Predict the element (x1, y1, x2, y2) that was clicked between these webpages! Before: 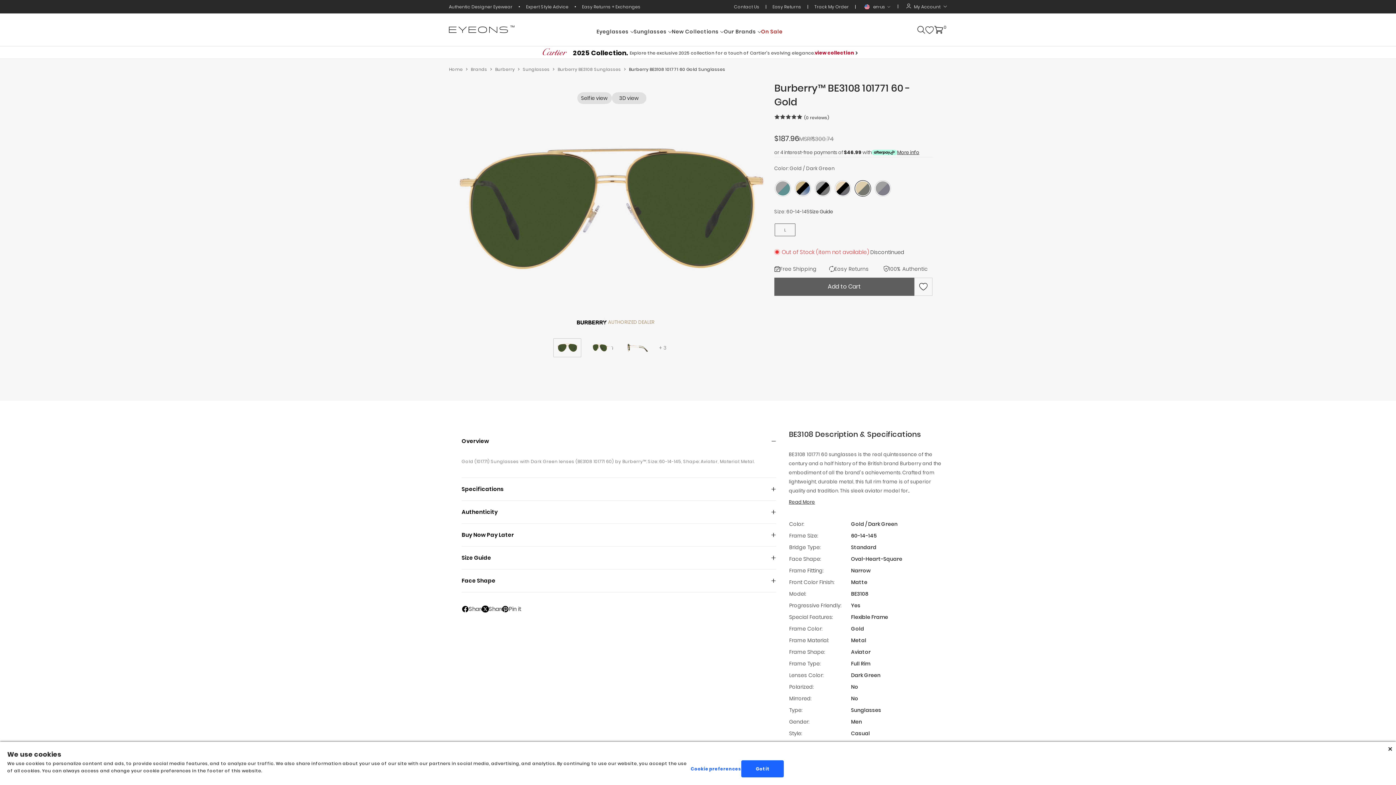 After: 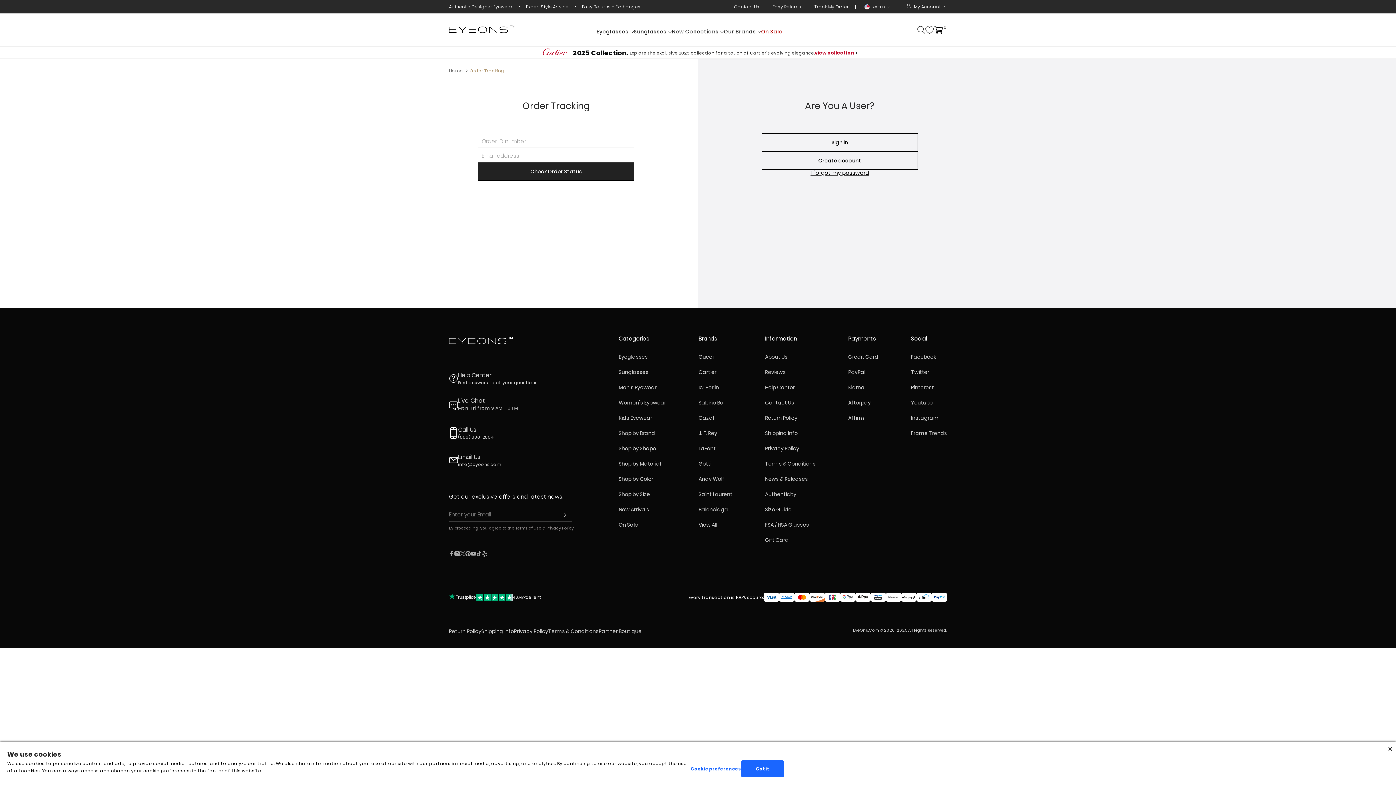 Action: label: Track My Order  bbox: (814, 3, 850, 9)